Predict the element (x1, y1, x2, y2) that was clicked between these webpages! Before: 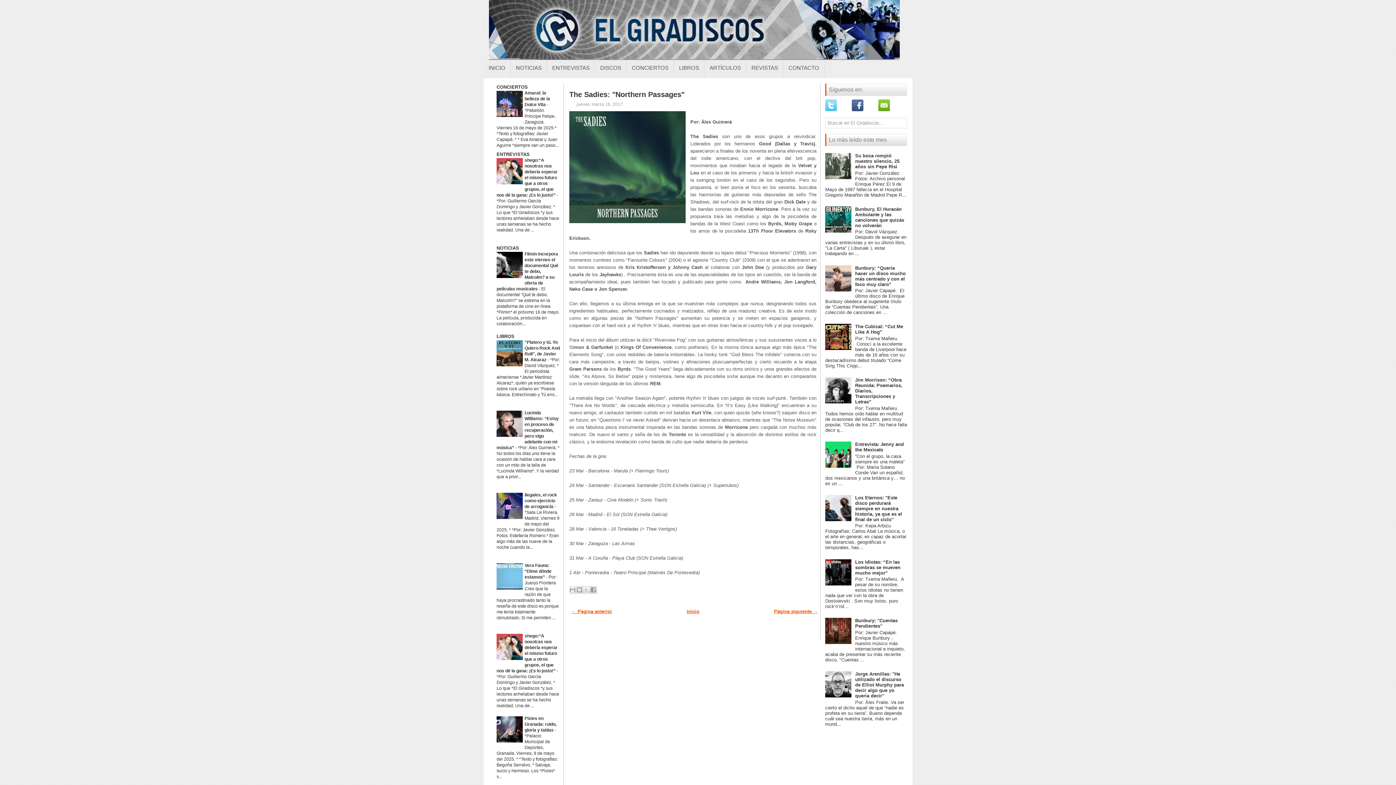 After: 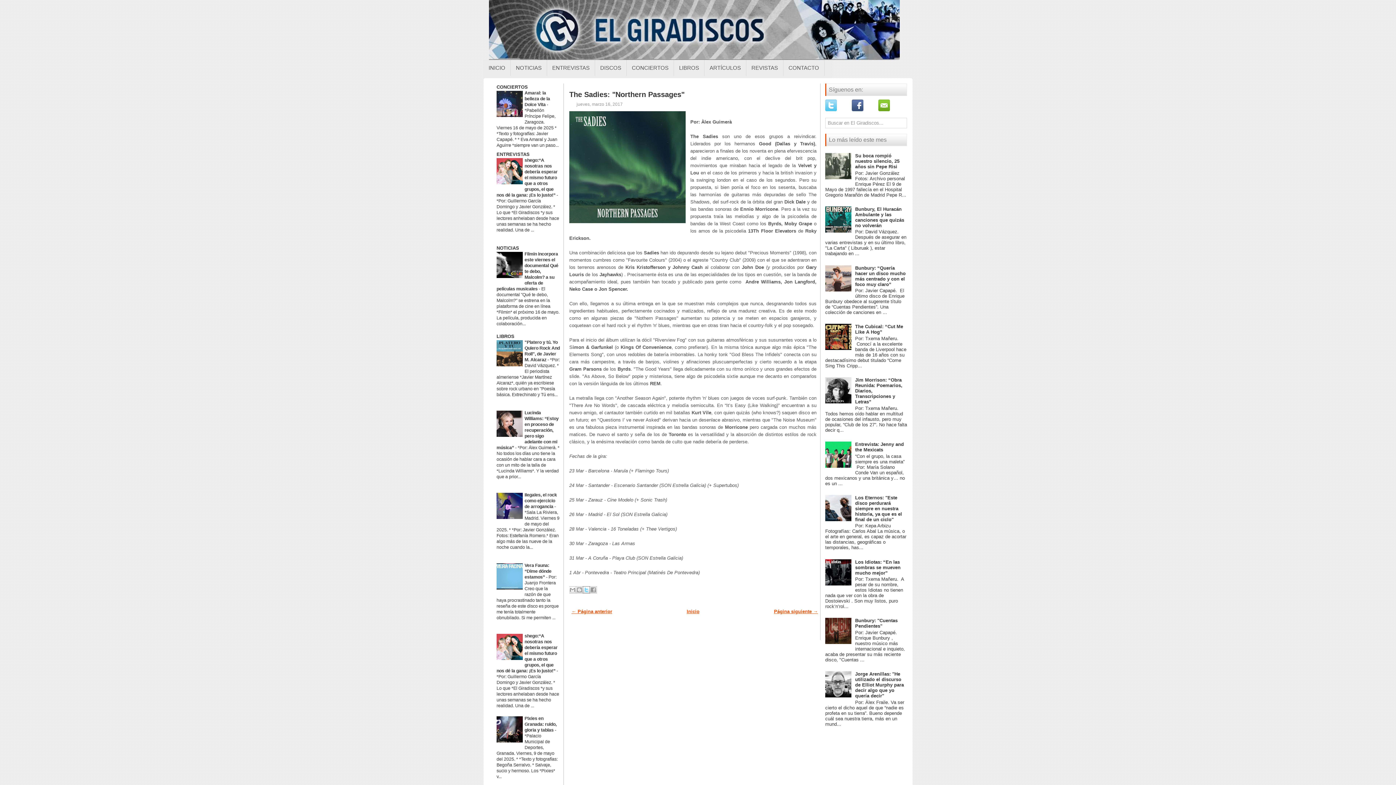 Action: bbox: (582, 586, 590, 593) label: Compartir en X